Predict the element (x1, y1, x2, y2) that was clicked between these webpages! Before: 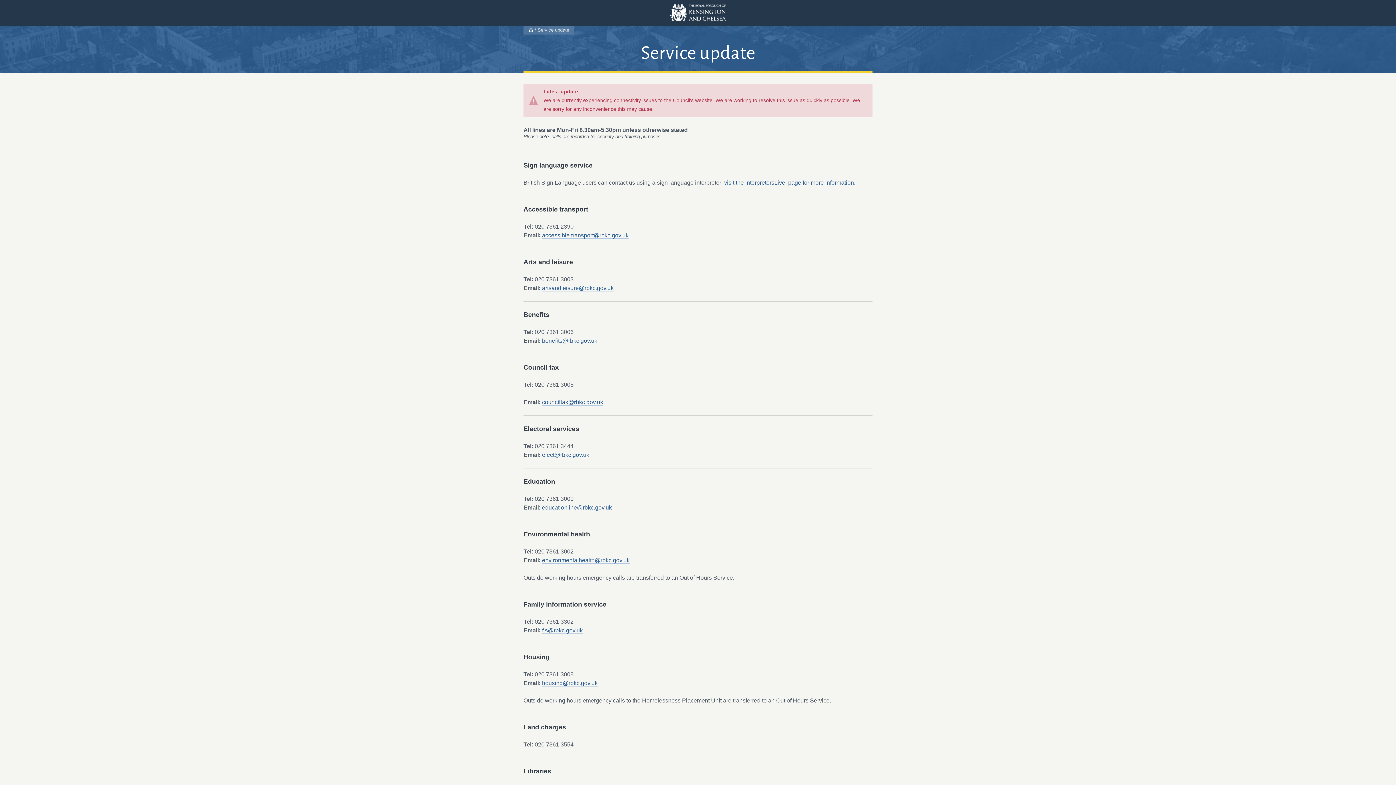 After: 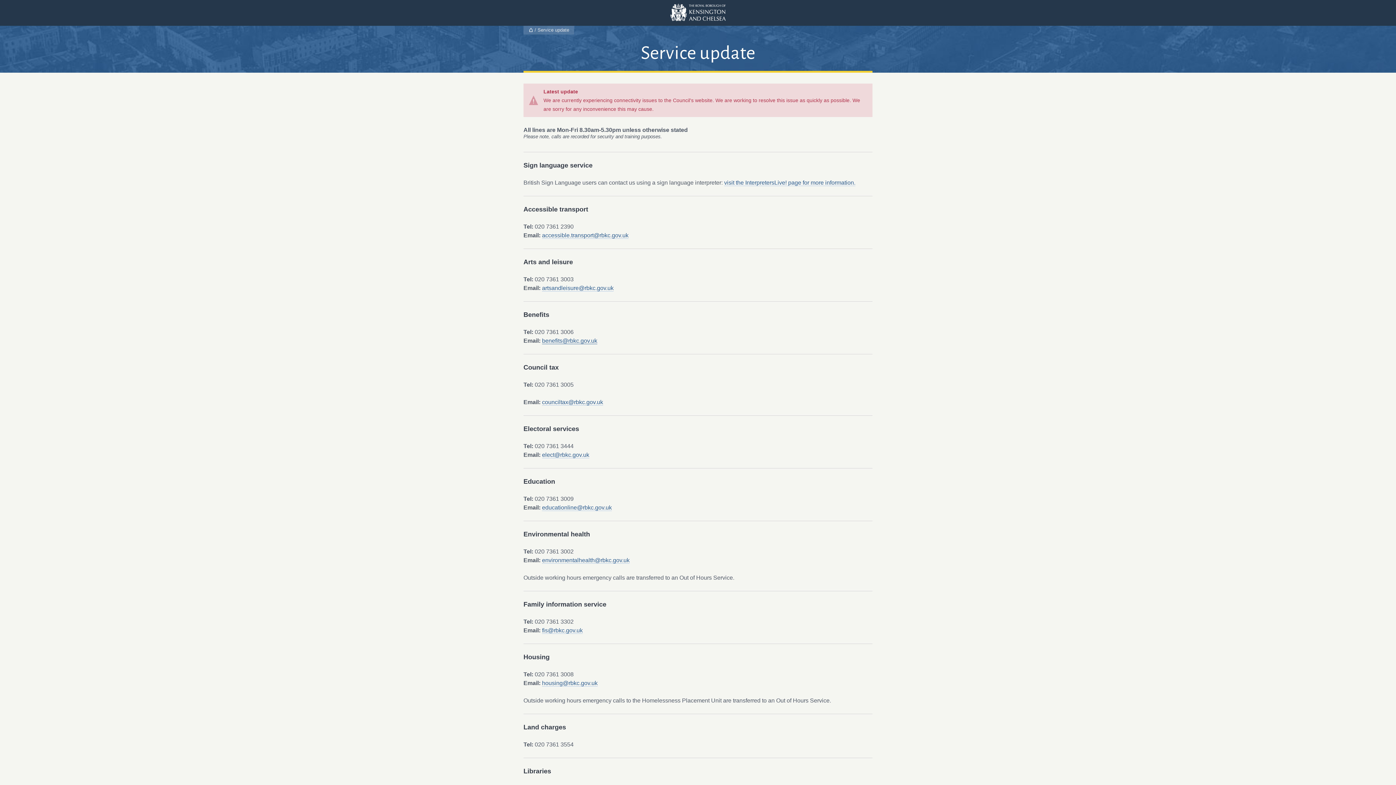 Action: bbox: (542, 337, 597, 344) label: benefits@rbkc.gov.uk